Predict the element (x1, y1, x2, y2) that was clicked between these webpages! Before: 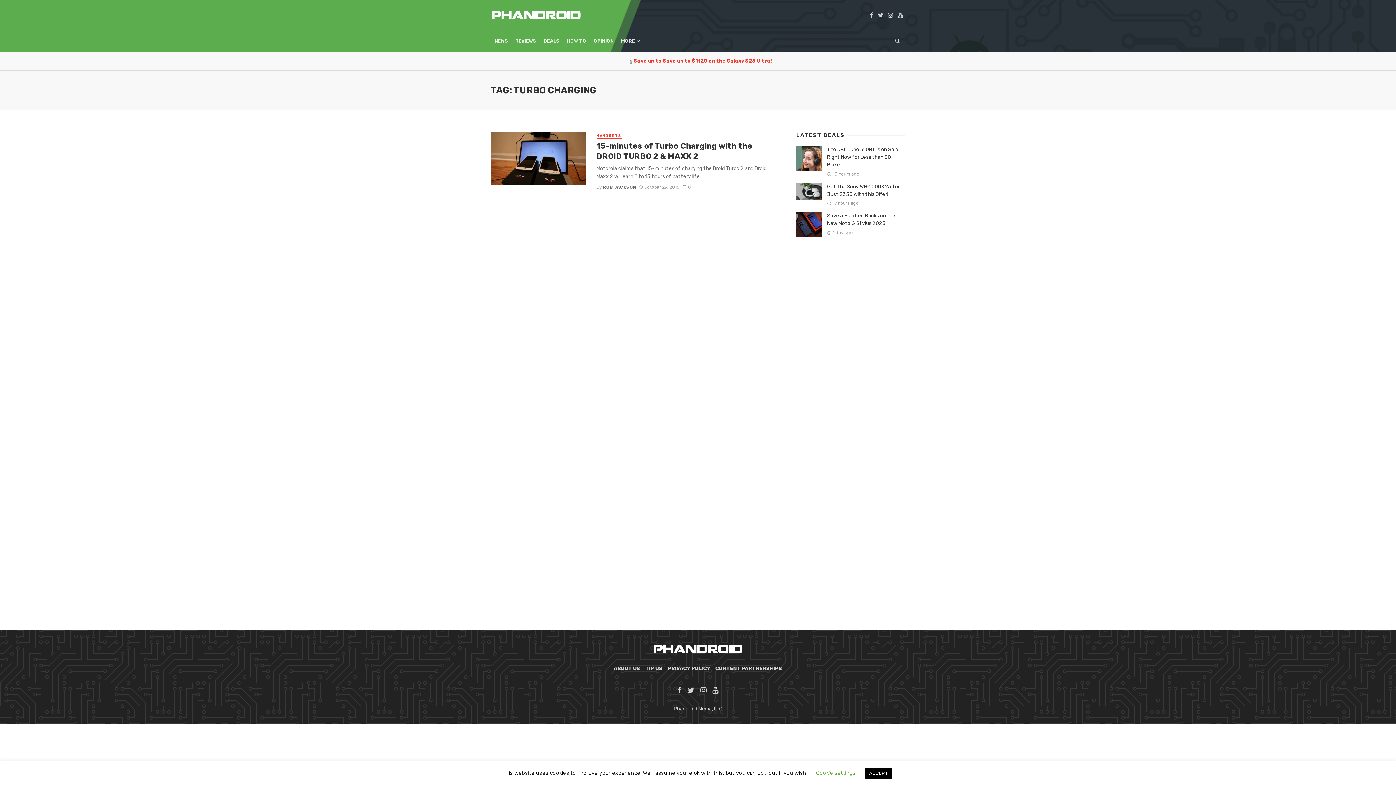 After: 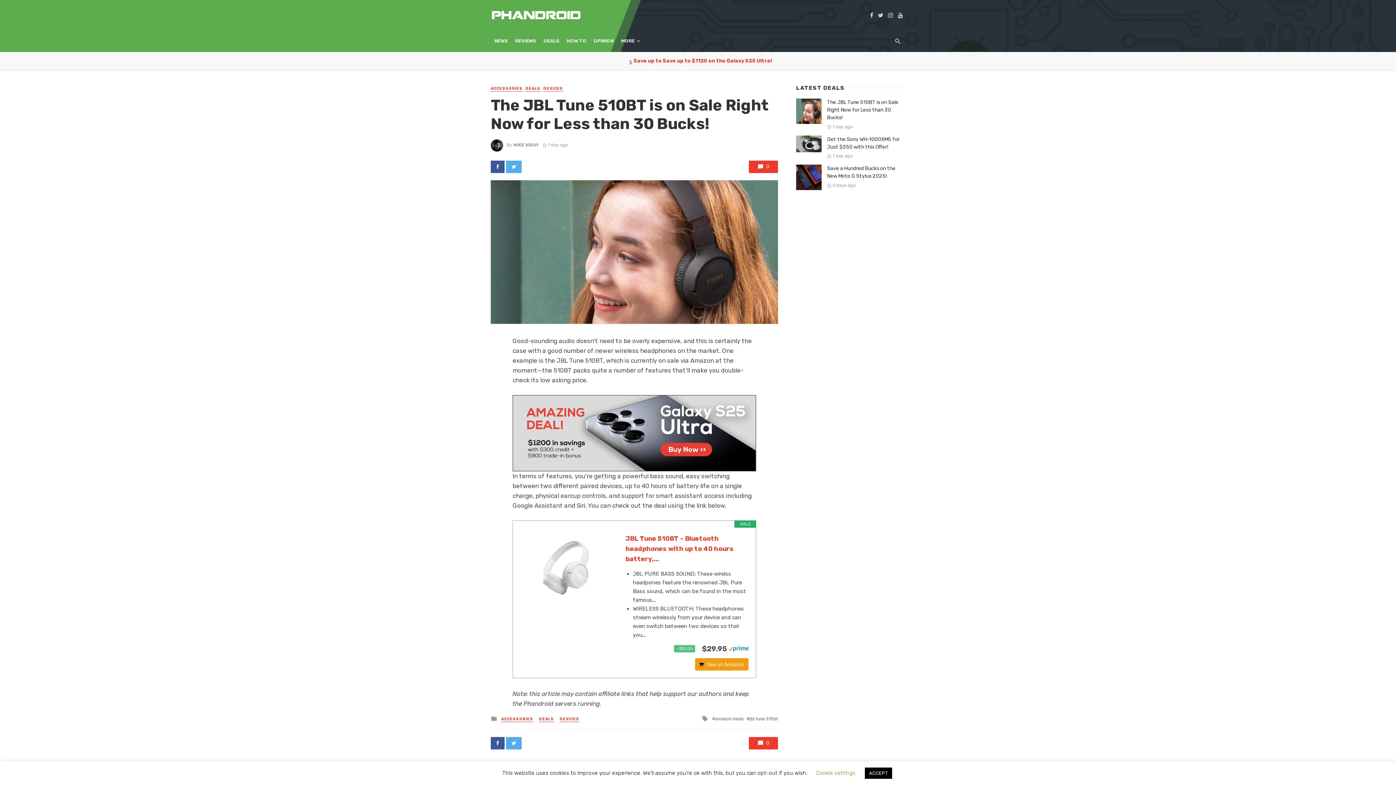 Action: bbox: (796, 145, 821, 171)